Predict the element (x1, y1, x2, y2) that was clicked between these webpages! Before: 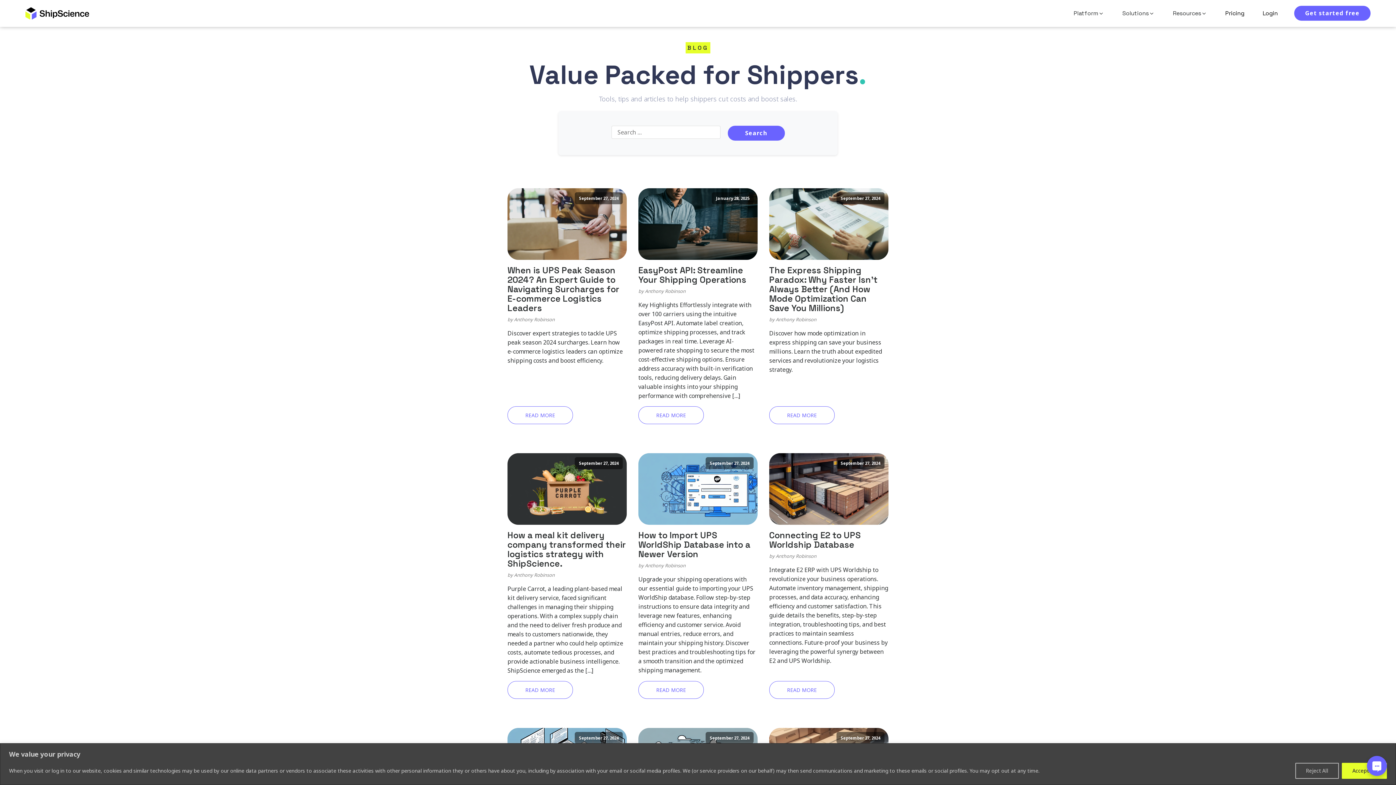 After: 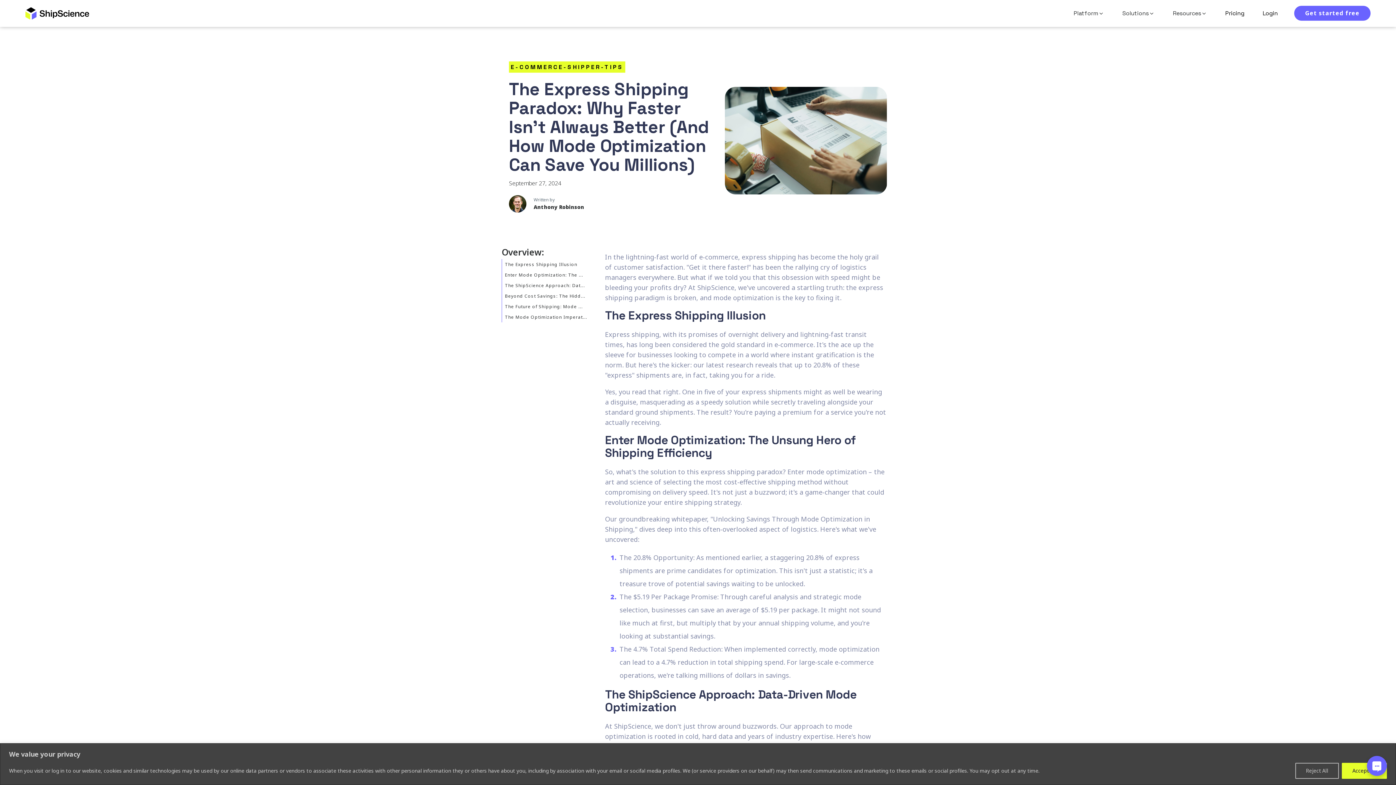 Action: label: READ MORE bbox: (769, 406, 834, 424)